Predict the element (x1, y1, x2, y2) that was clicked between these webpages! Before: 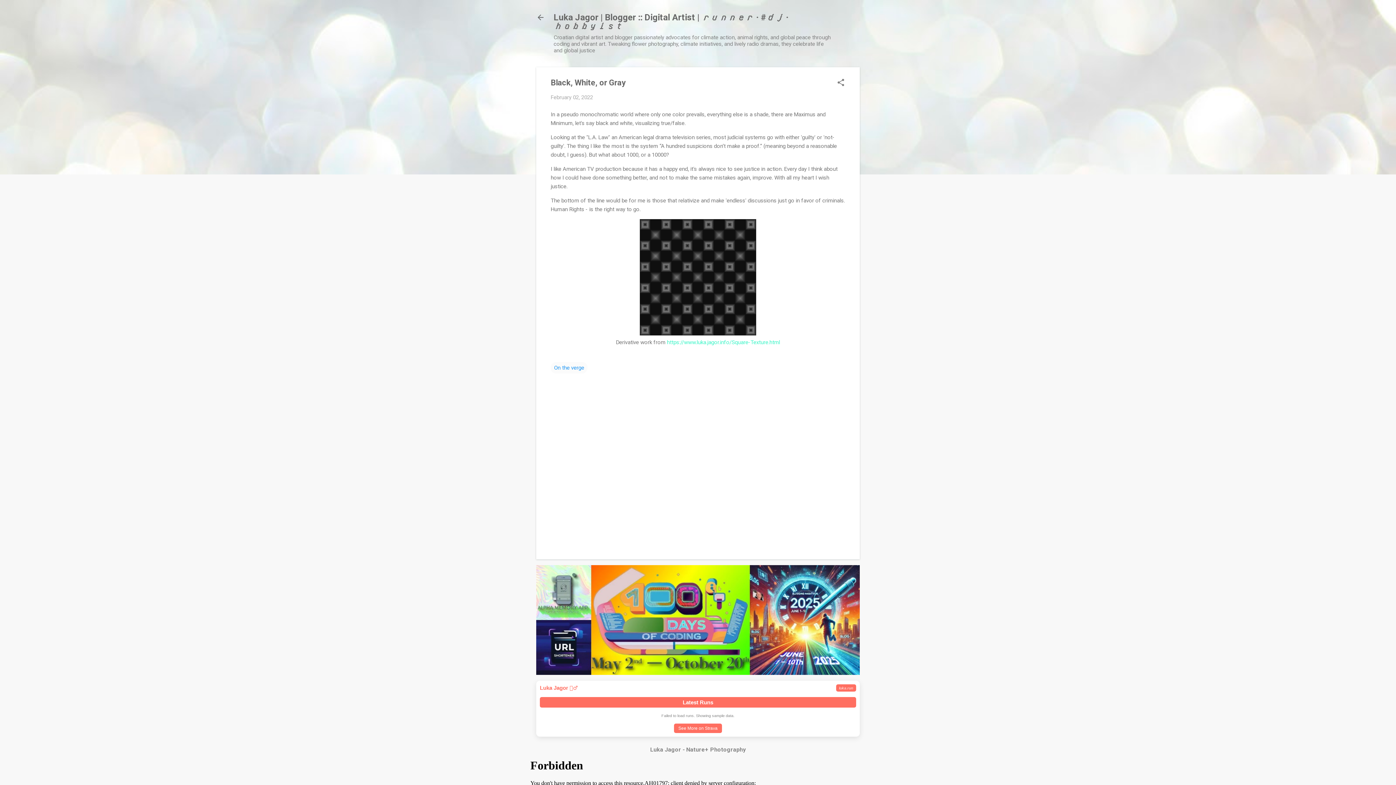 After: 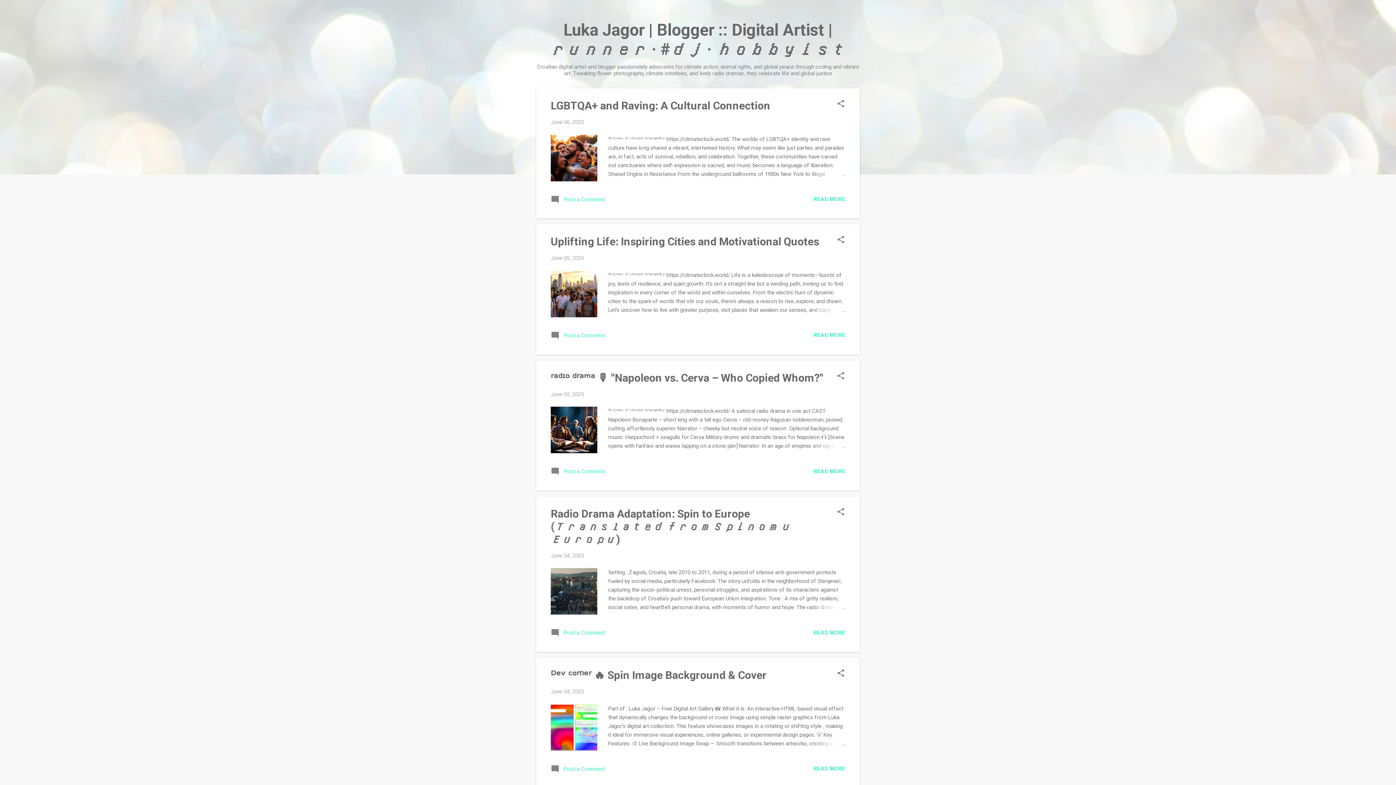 Action: bbox: (536, 13, 545, 23)